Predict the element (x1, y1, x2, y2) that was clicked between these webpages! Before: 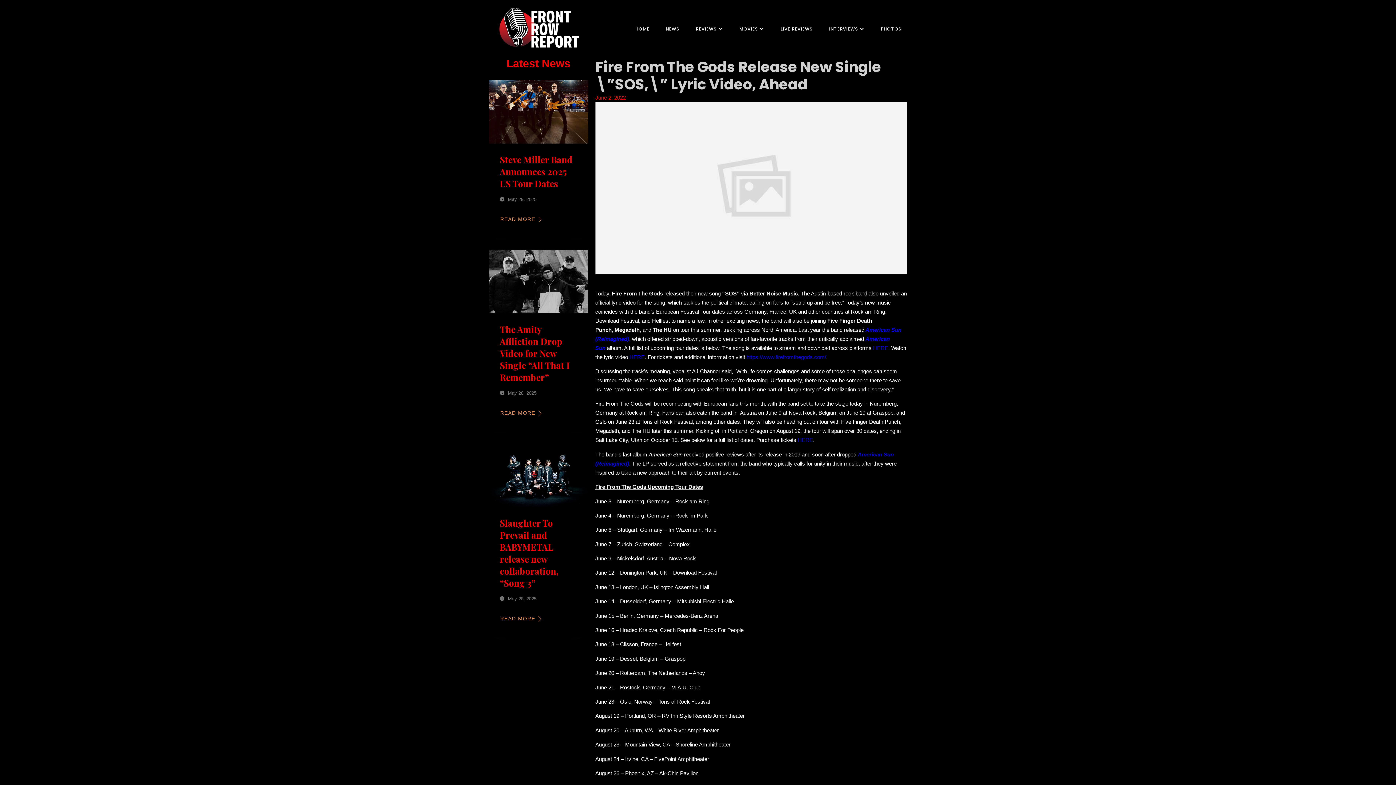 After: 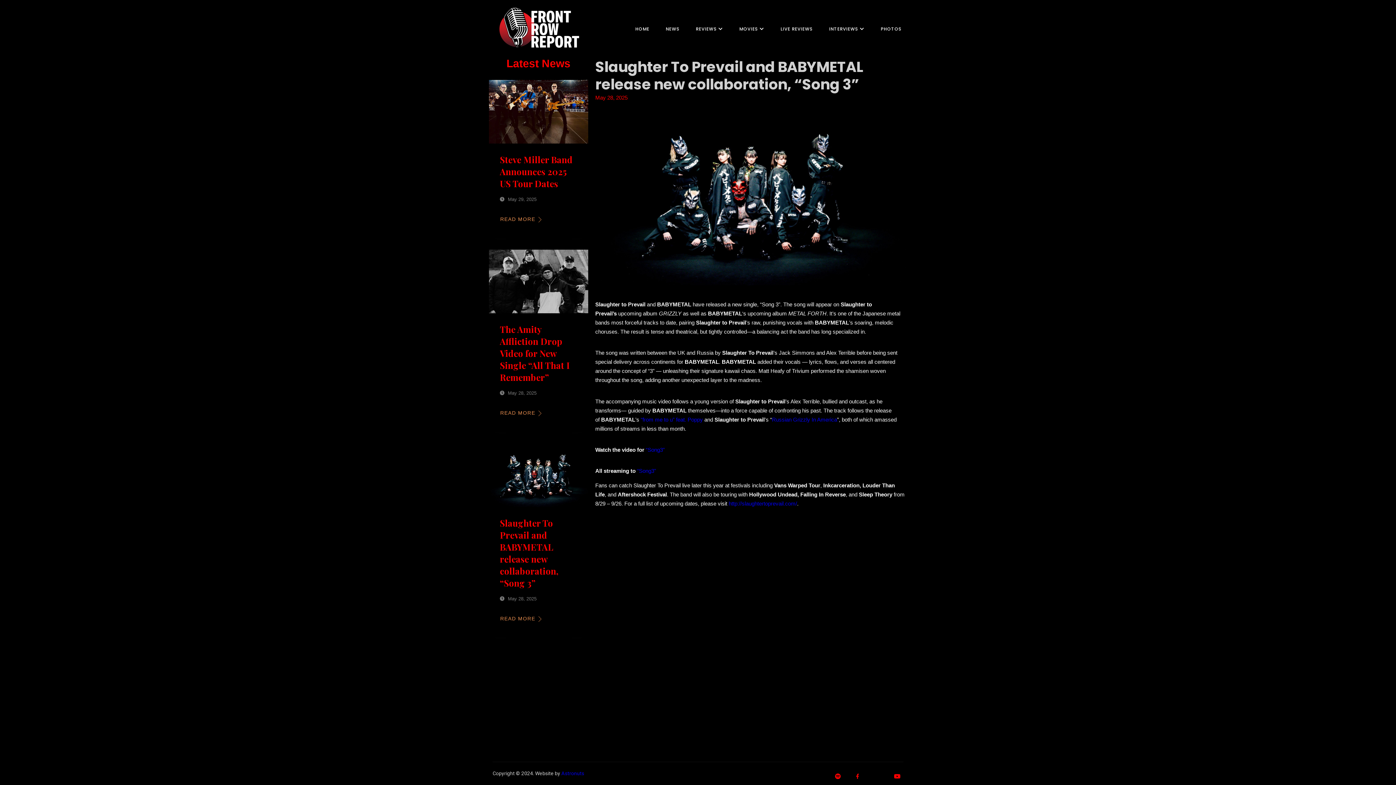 Action: bbox: (500, 517, 558, 589) label: Slaughter To Prevail and BABYMETAL release new collaboration, “Song 3”